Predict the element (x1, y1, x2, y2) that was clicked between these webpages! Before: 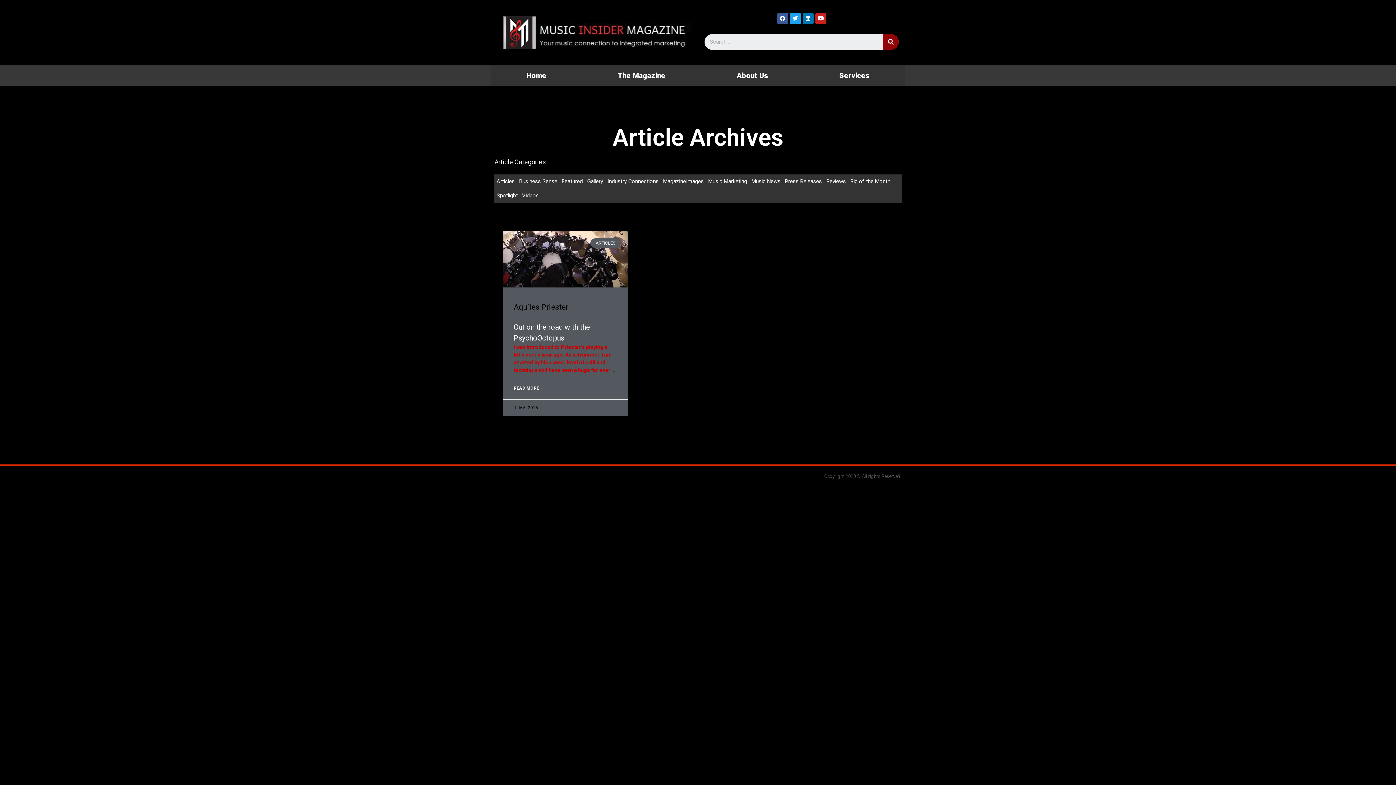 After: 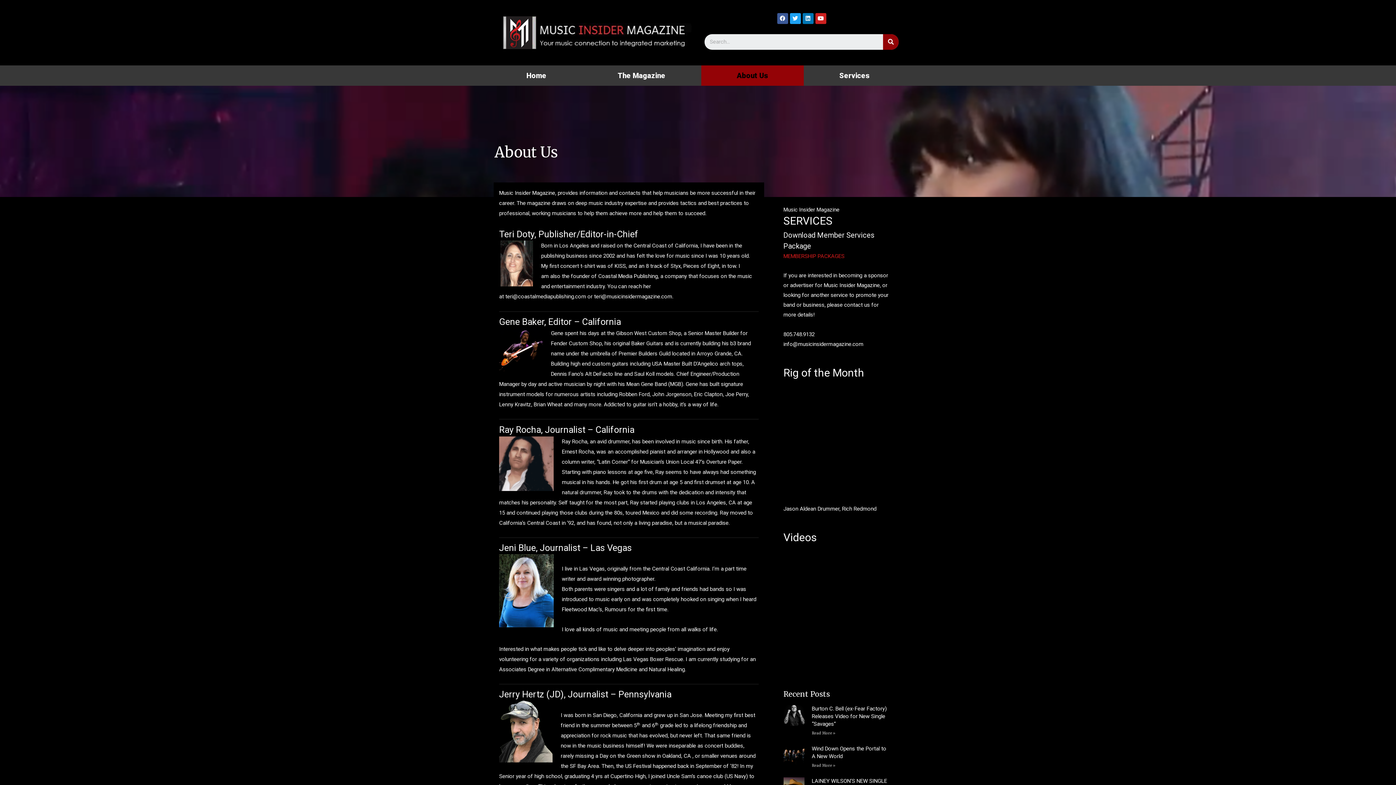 Action: label: About Us bbox: (701, 65, 803, 85)